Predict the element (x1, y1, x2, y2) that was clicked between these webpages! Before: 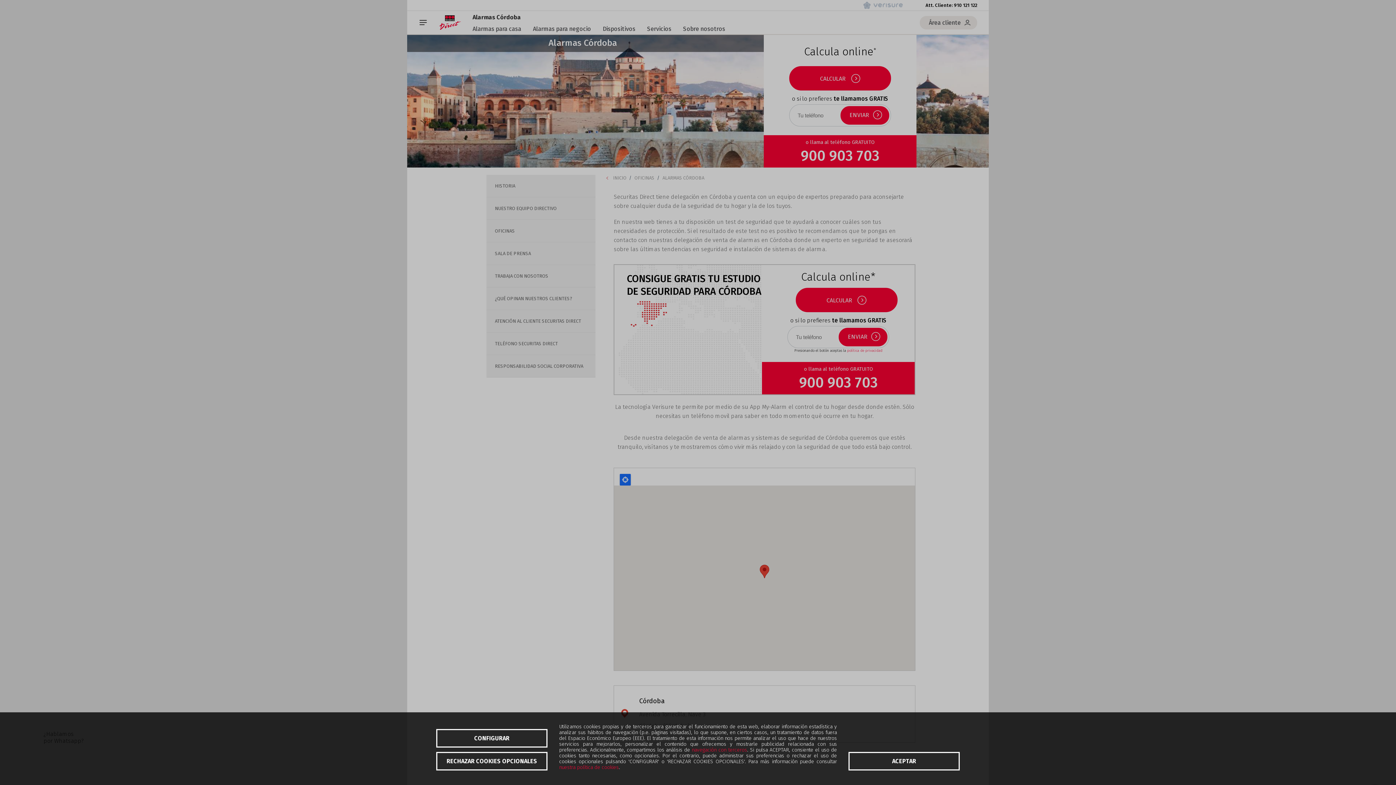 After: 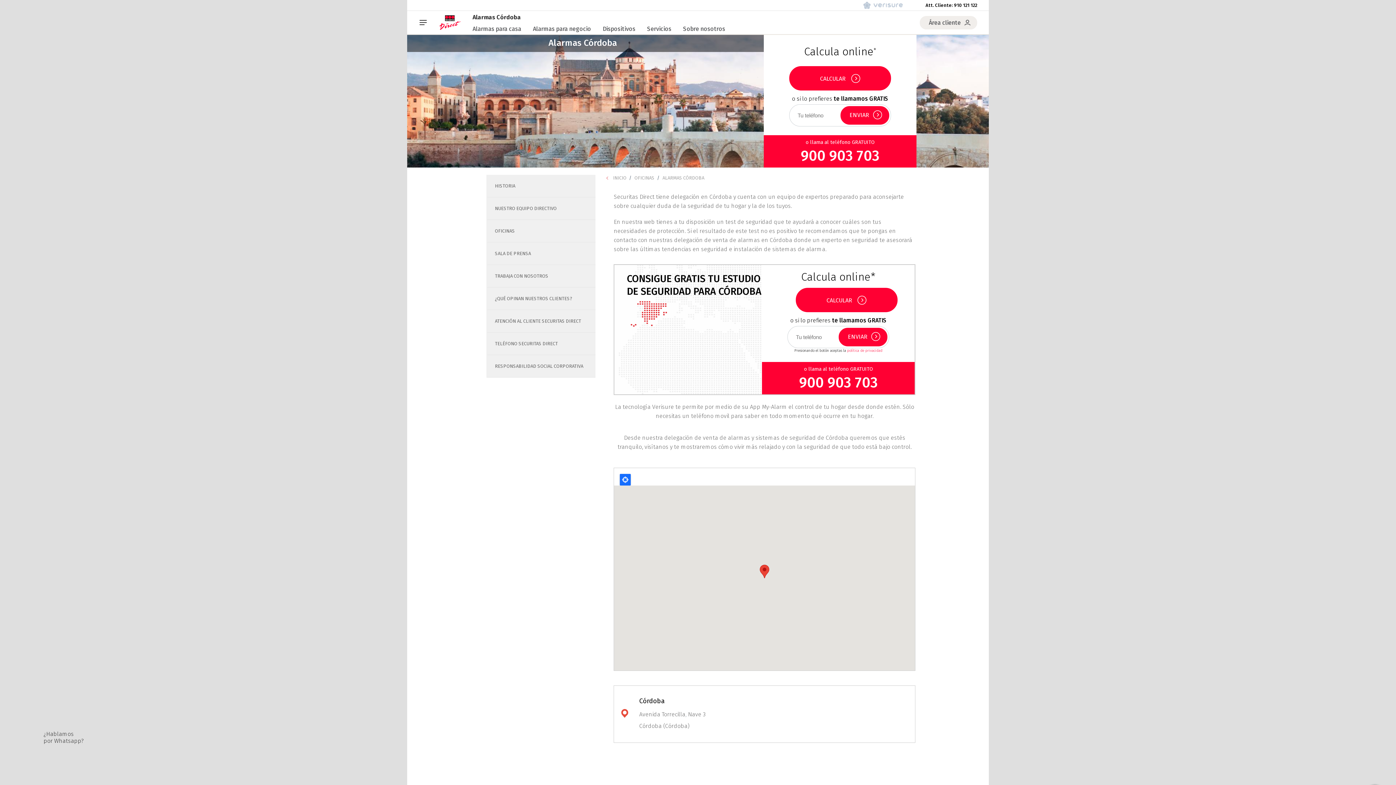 Action: label: RECHAZAR COOKIES OPCIONALES bbox: (436, 752, 547, 770)